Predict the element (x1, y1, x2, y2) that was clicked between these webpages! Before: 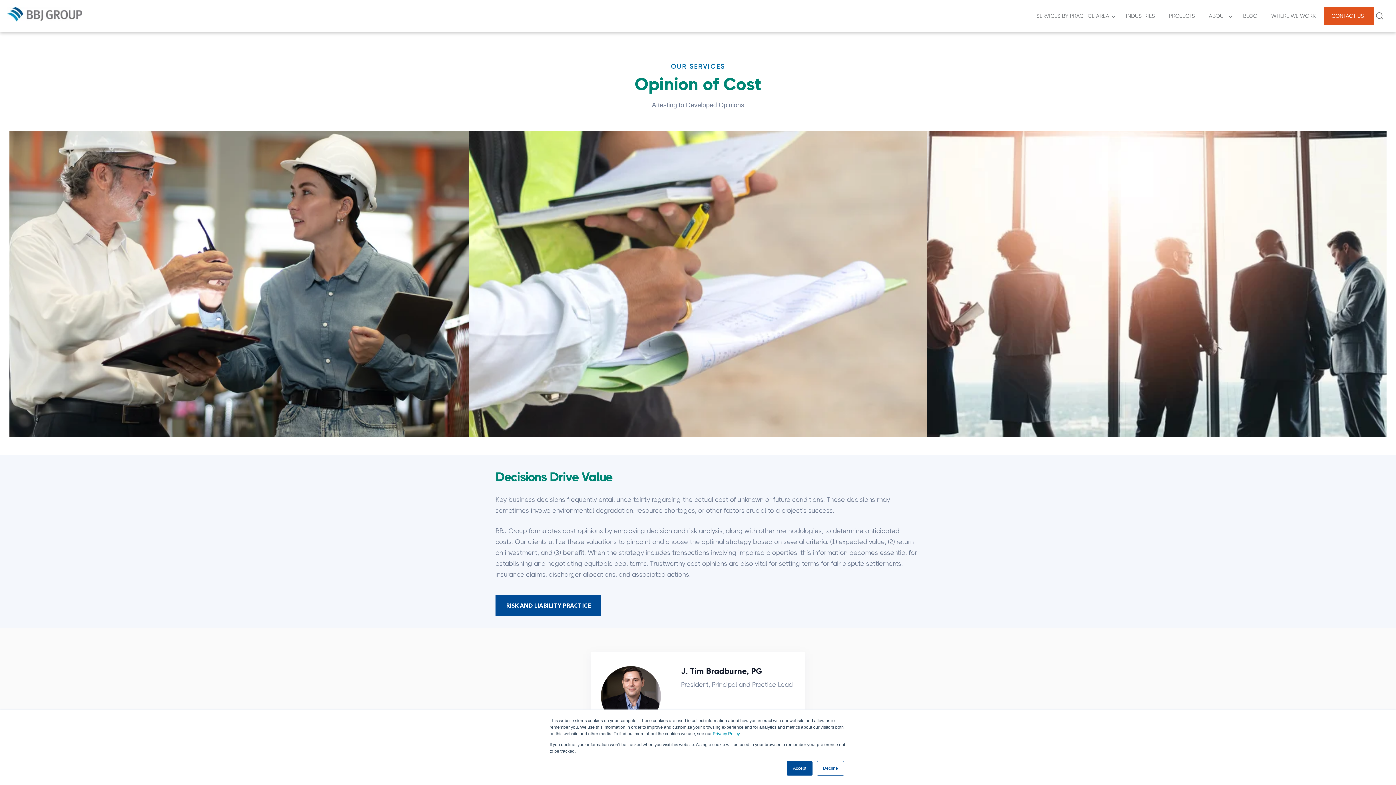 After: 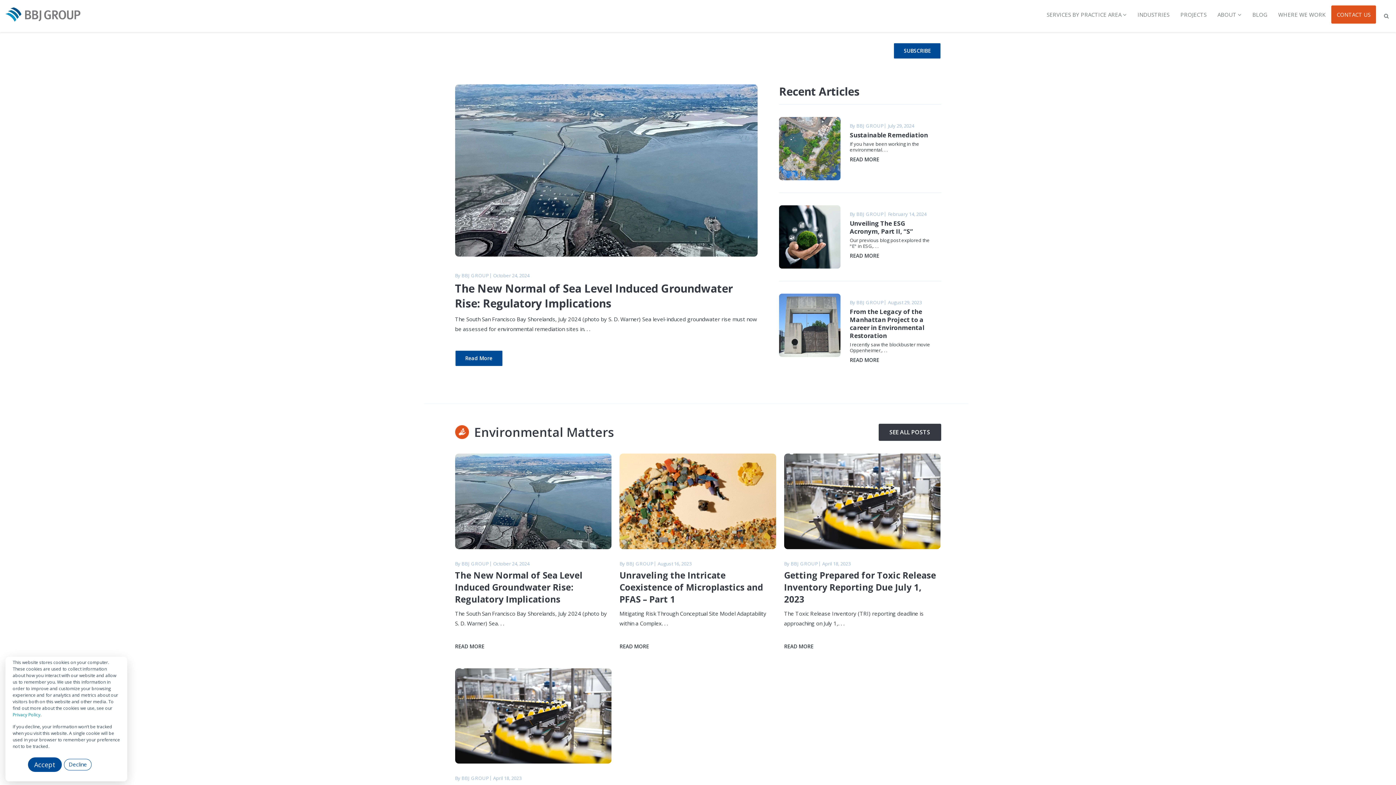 Action: bbox: (1237, 9, 1266, 22) label: BLOG  